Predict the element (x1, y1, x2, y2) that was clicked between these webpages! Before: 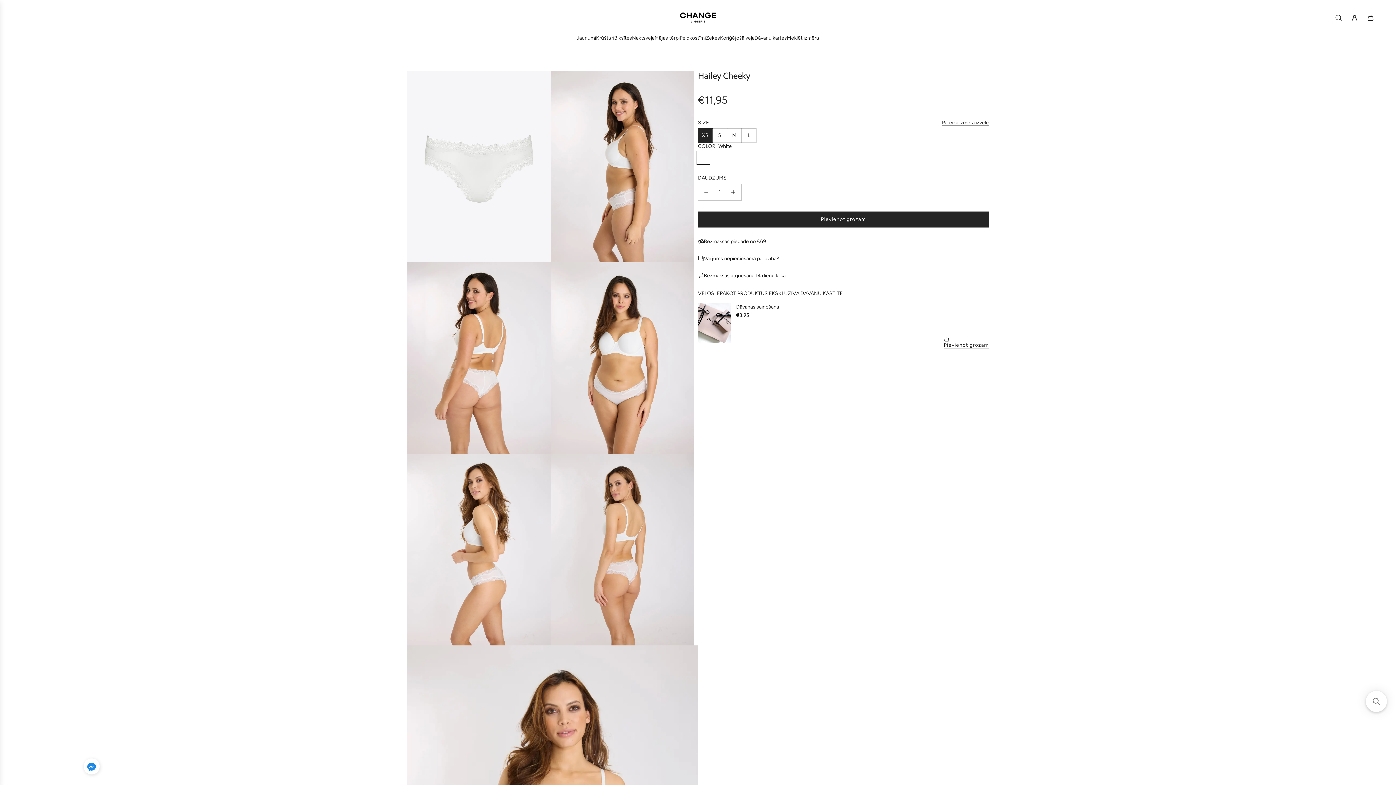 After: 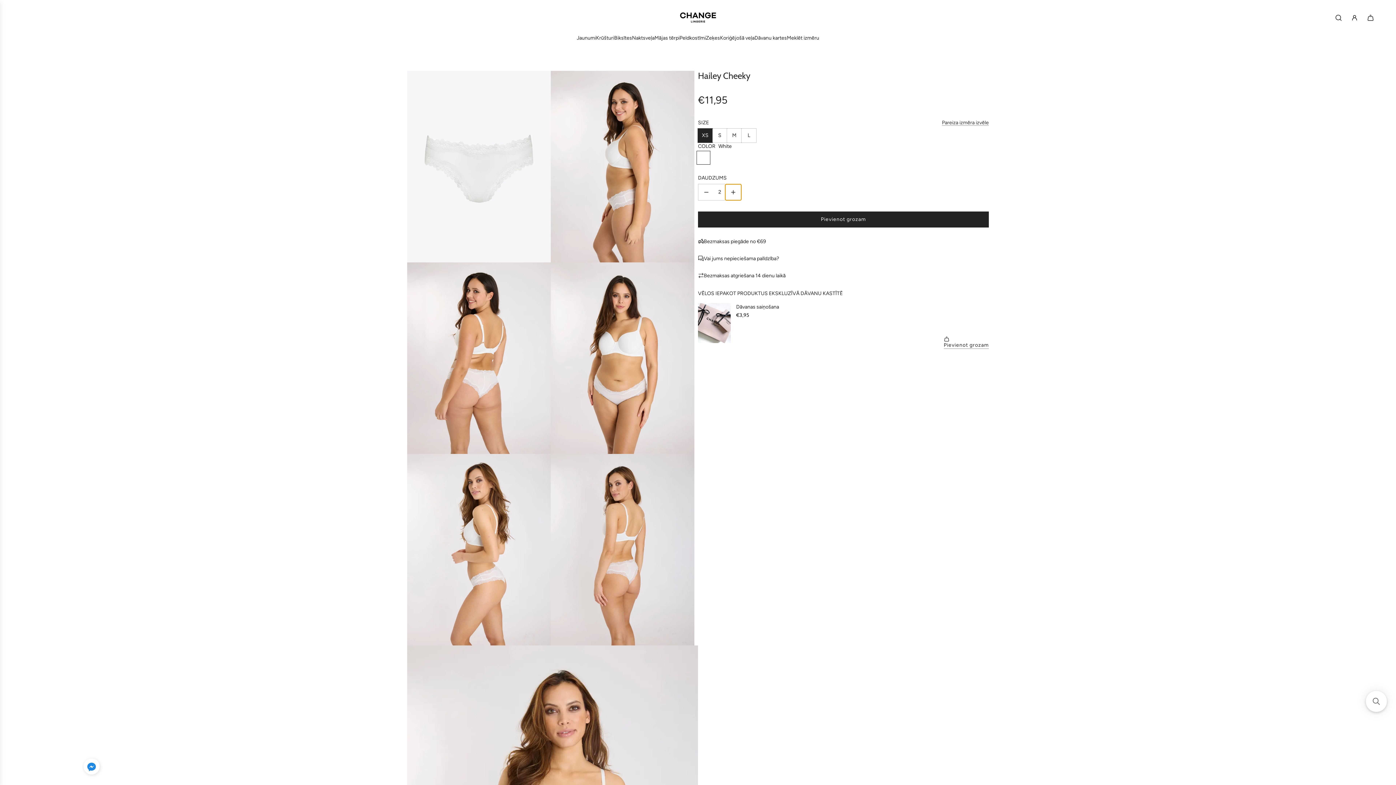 Action: bbox: (725, 184, 741, 200) label: Increase quantity